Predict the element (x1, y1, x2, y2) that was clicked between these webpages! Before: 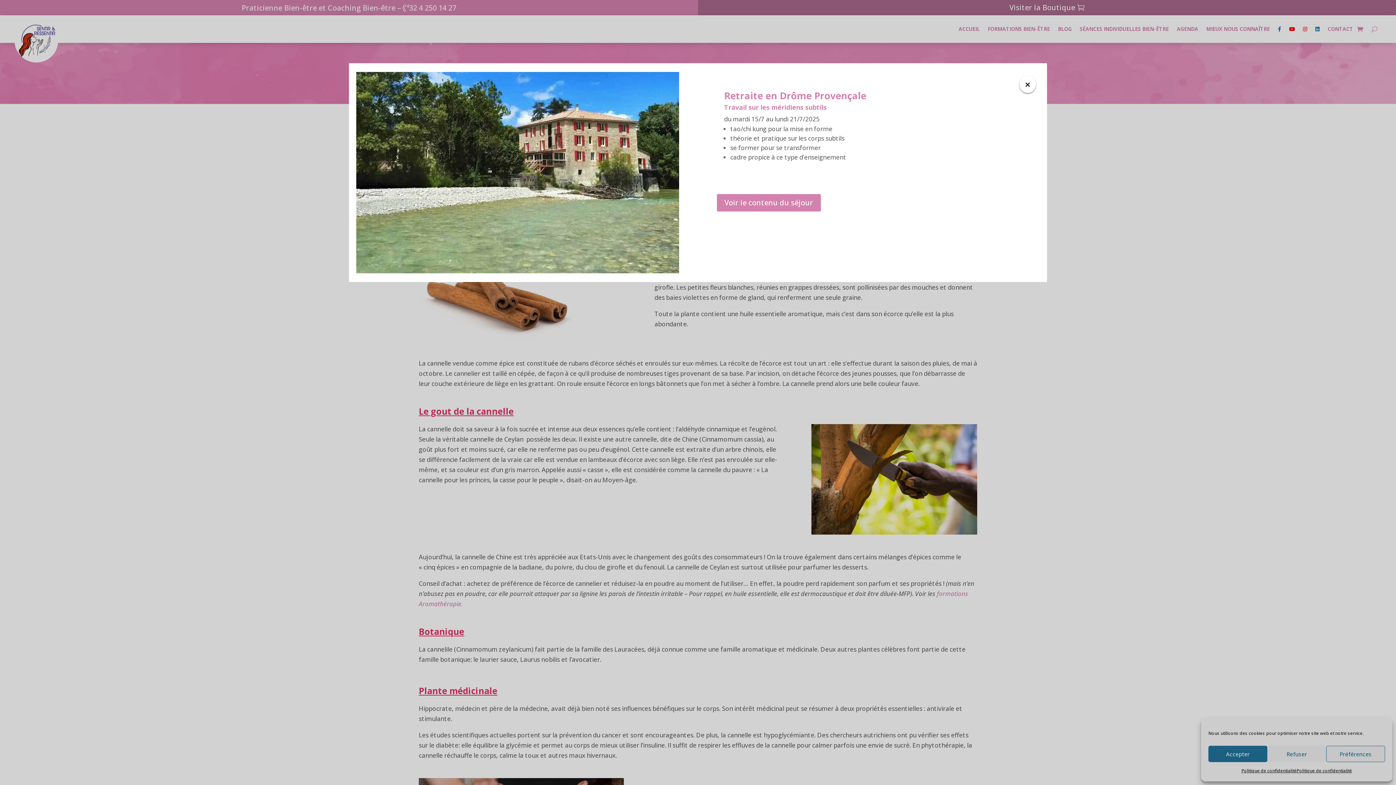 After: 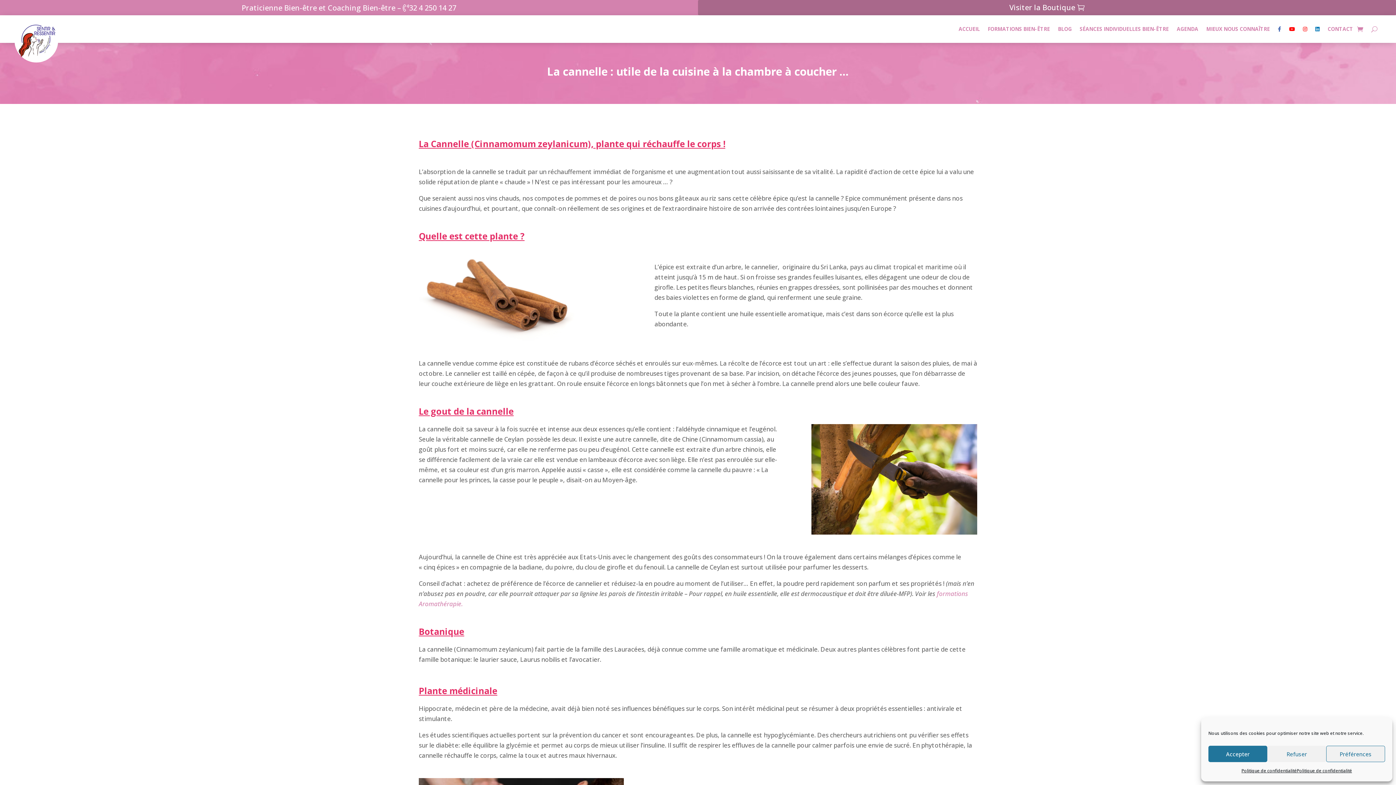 Action: label: × bbox: (1019, 75, 1036, 93)